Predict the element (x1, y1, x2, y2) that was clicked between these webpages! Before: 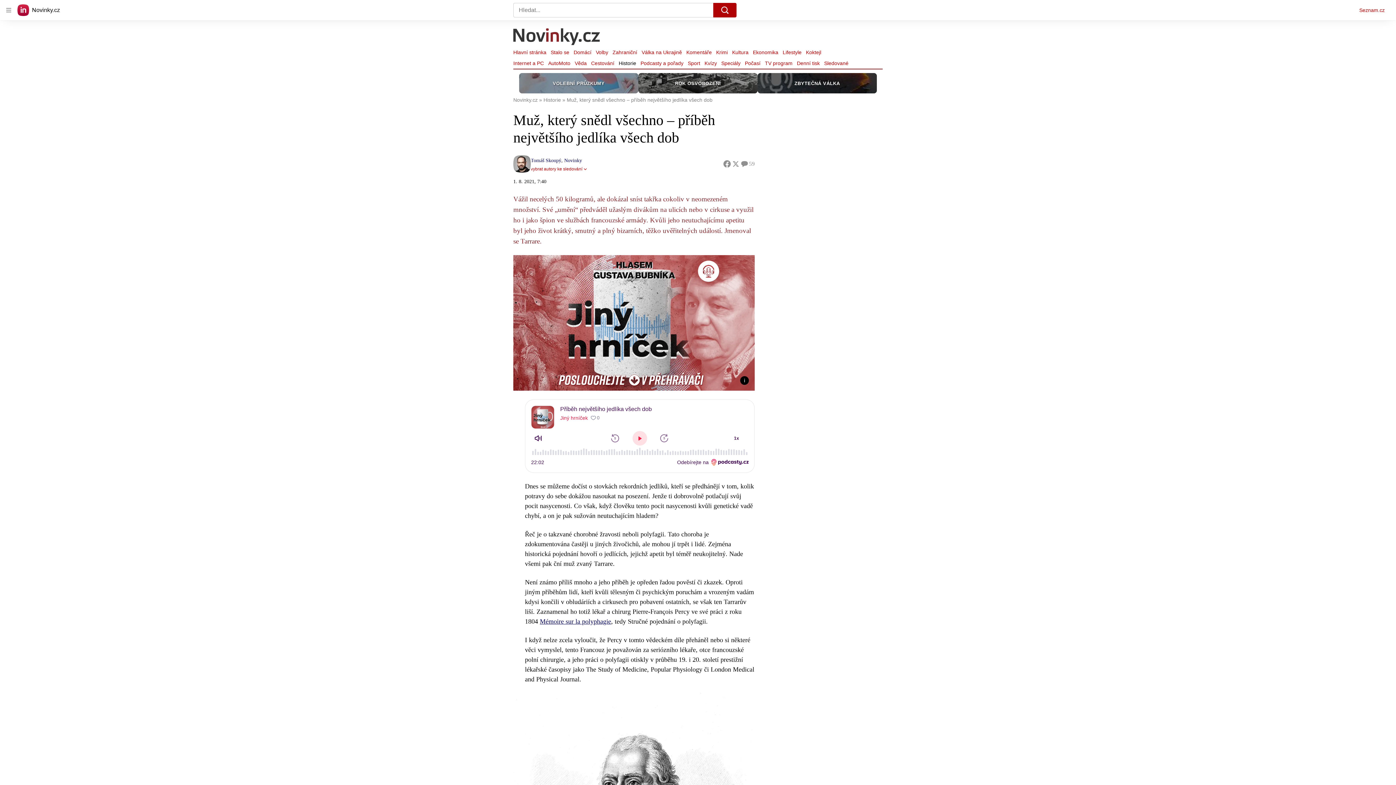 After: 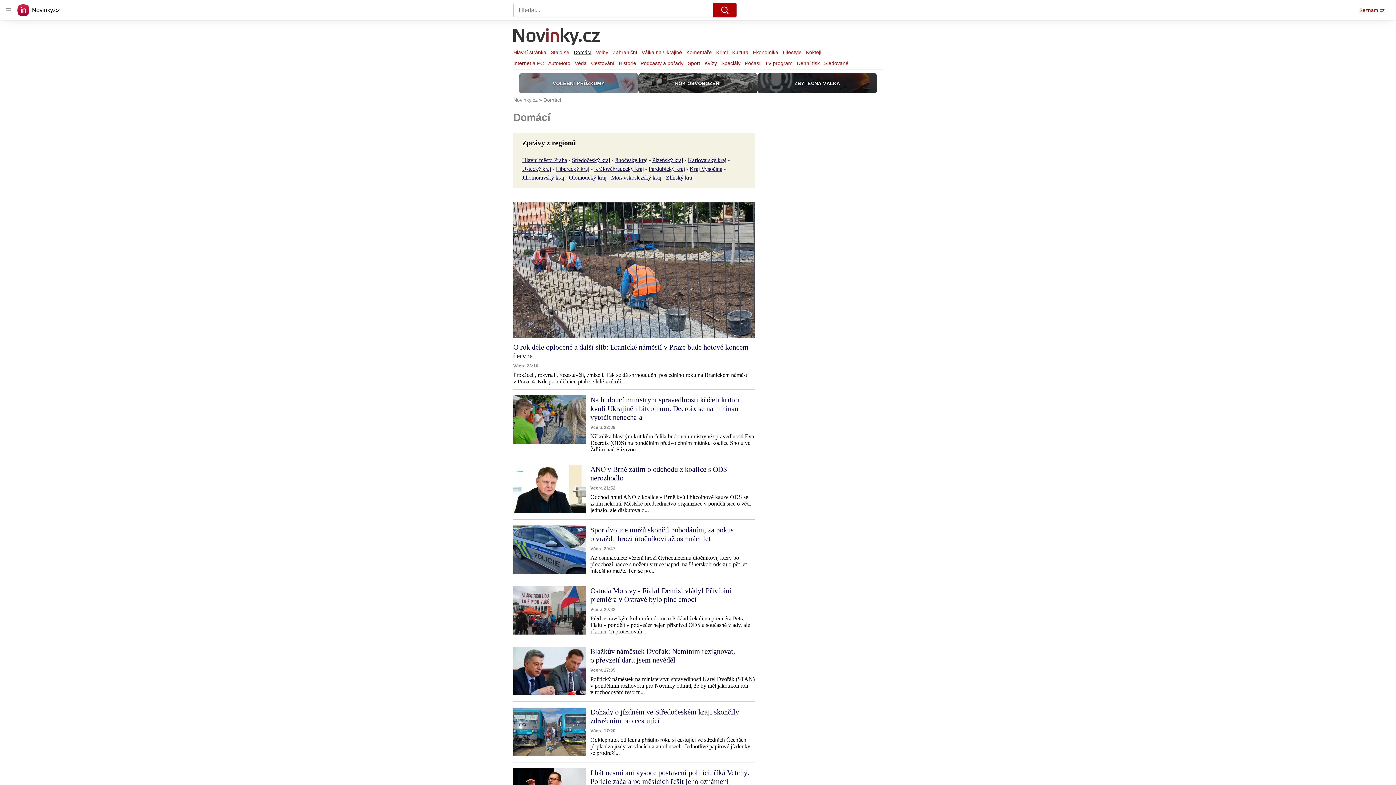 Action: label: Domácí bbox: (571, 47, 593, 57)